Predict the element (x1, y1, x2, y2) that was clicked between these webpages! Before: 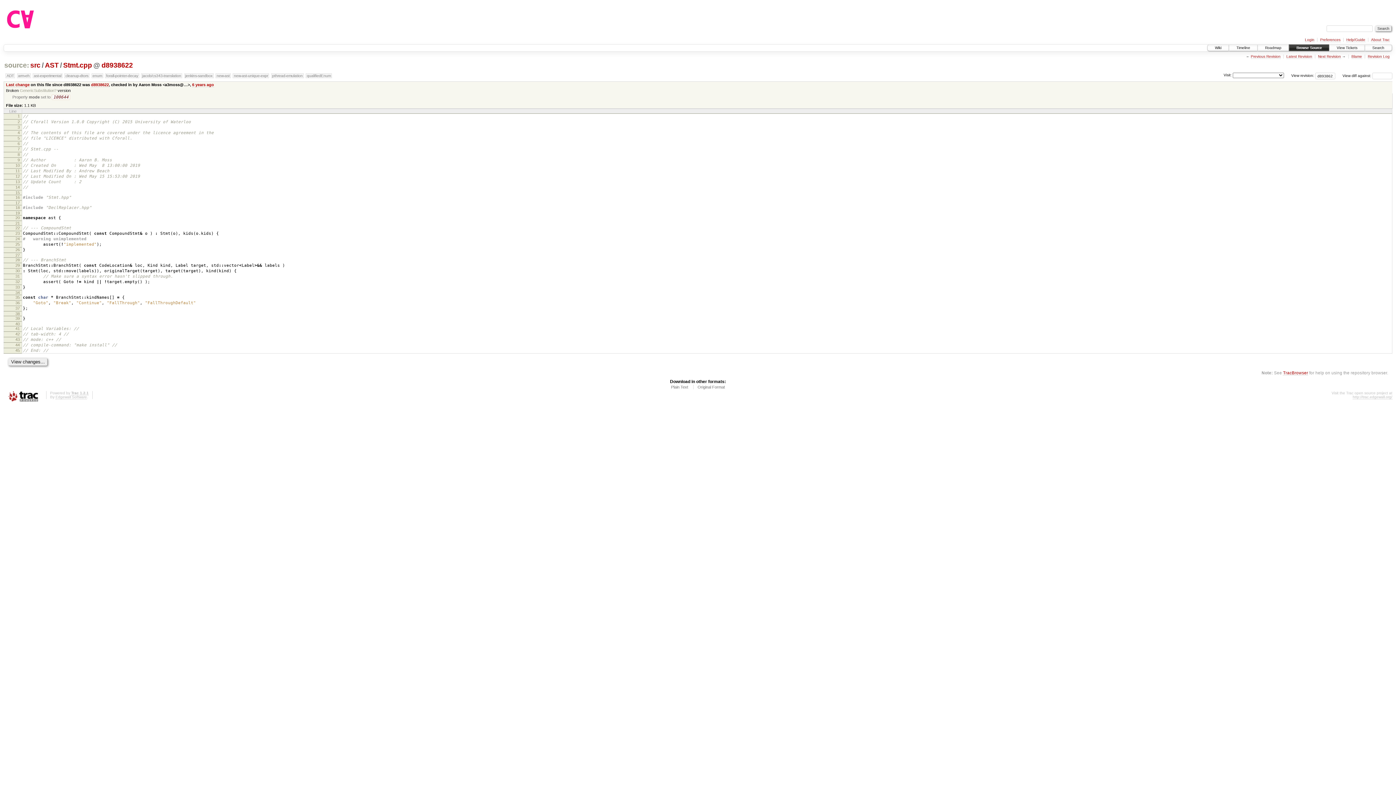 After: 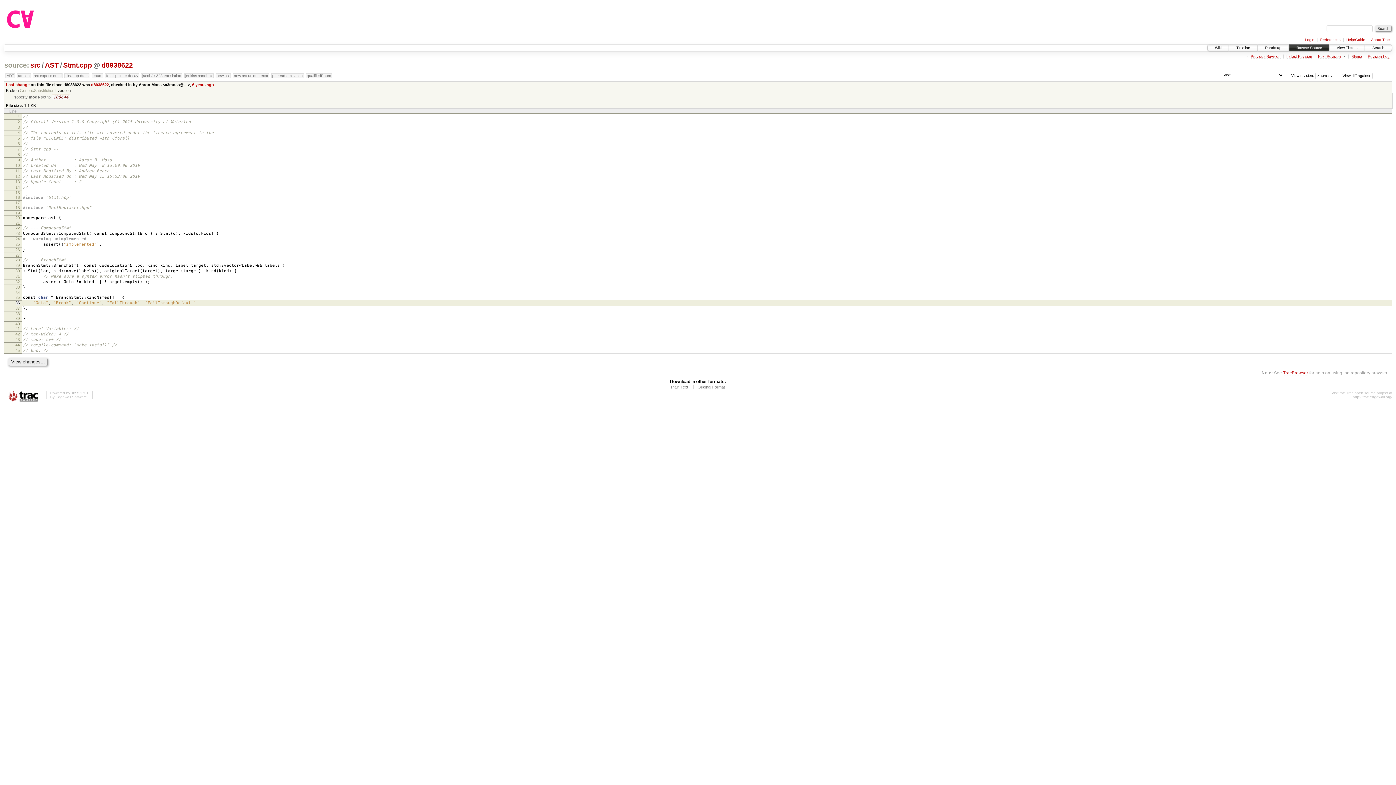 Action: bbox: (15, 300, 19, 305) label: 36